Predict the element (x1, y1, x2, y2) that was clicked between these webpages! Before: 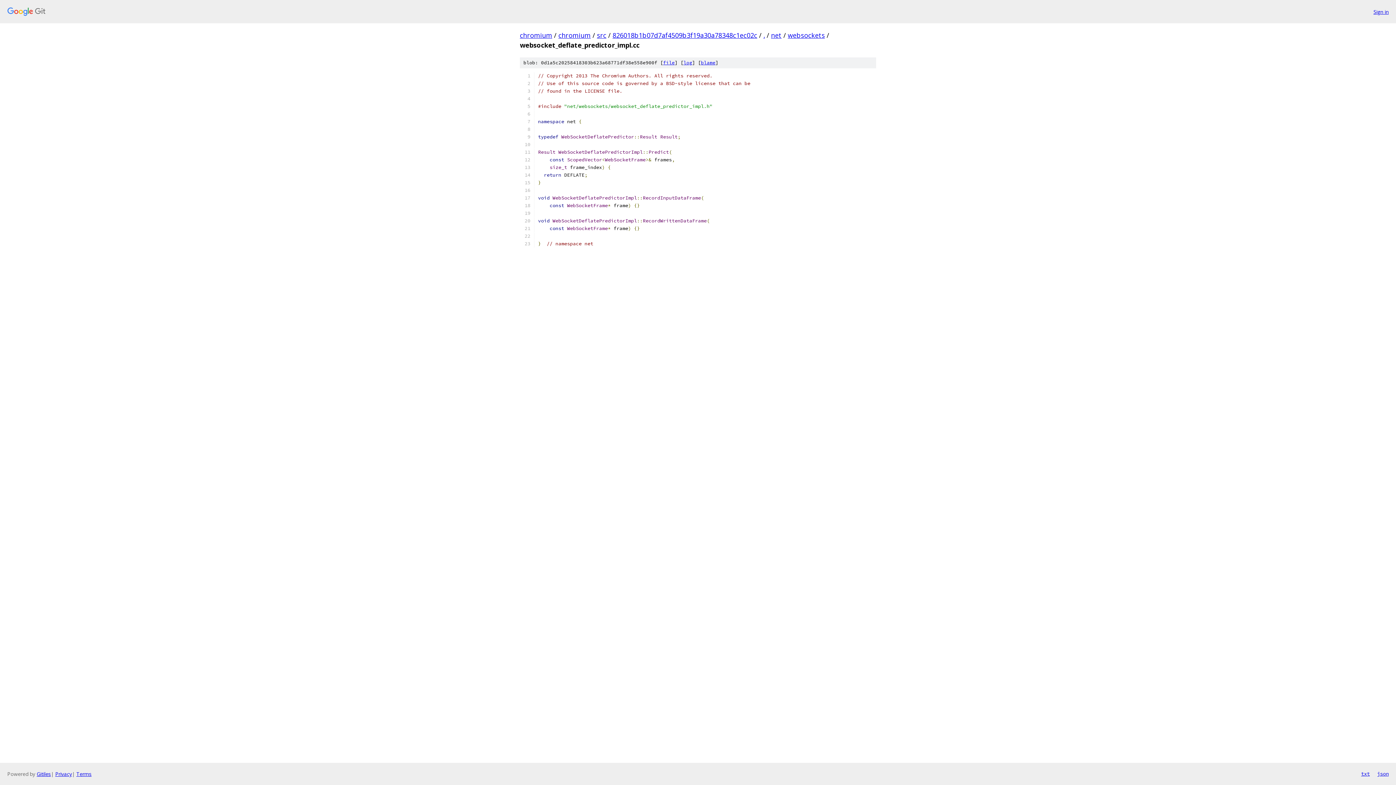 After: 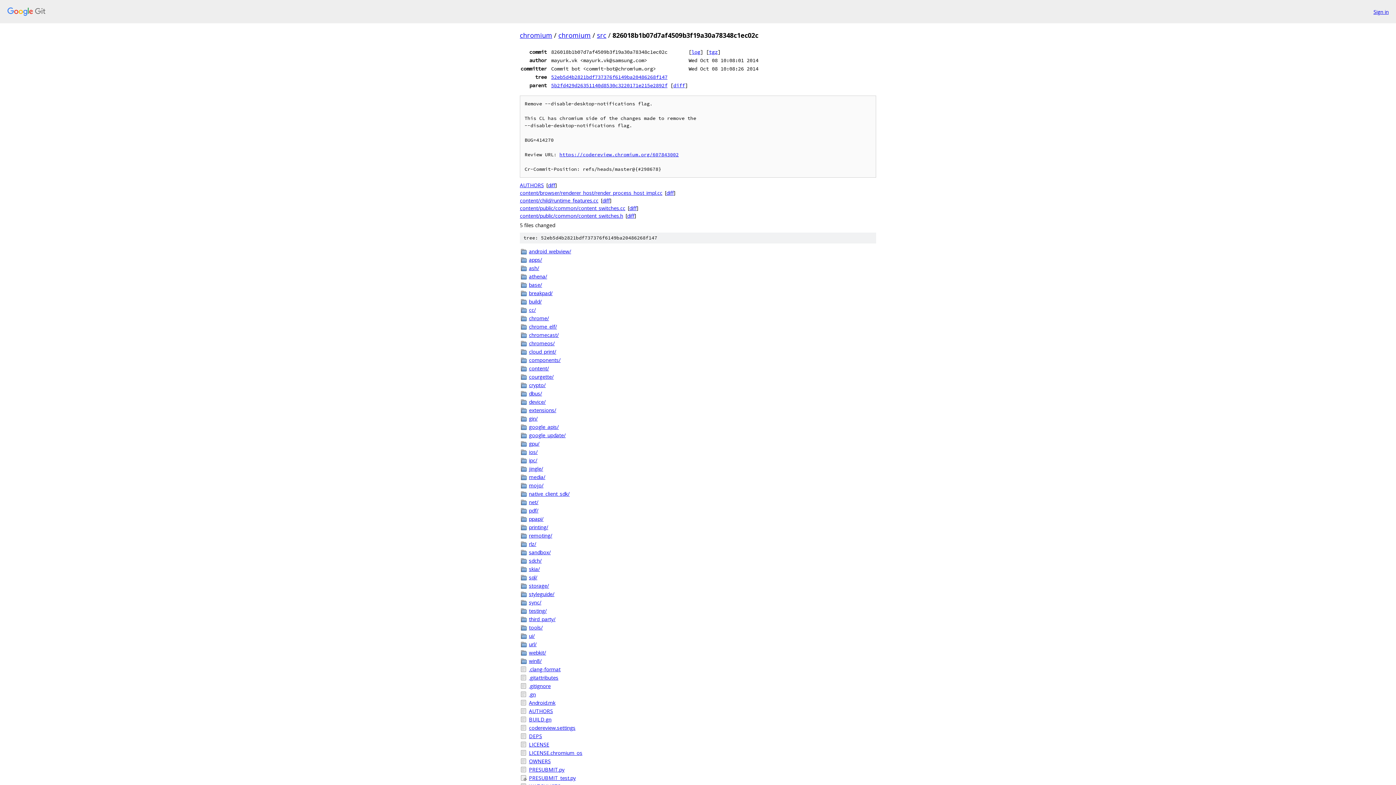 Action: label: 826018b1b07d7af4509b3f19a30a78348c1ec02c bbox: (612, 30, 757, 39)